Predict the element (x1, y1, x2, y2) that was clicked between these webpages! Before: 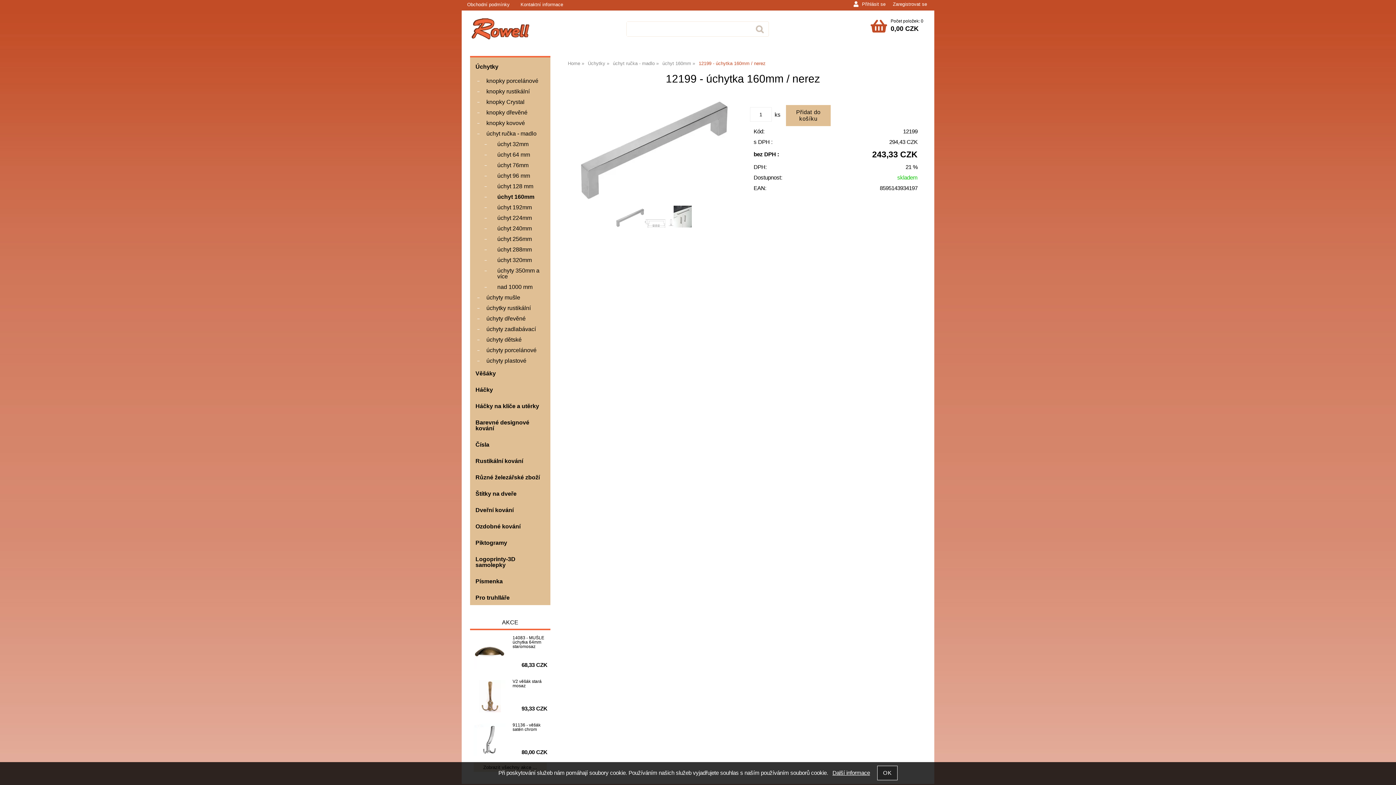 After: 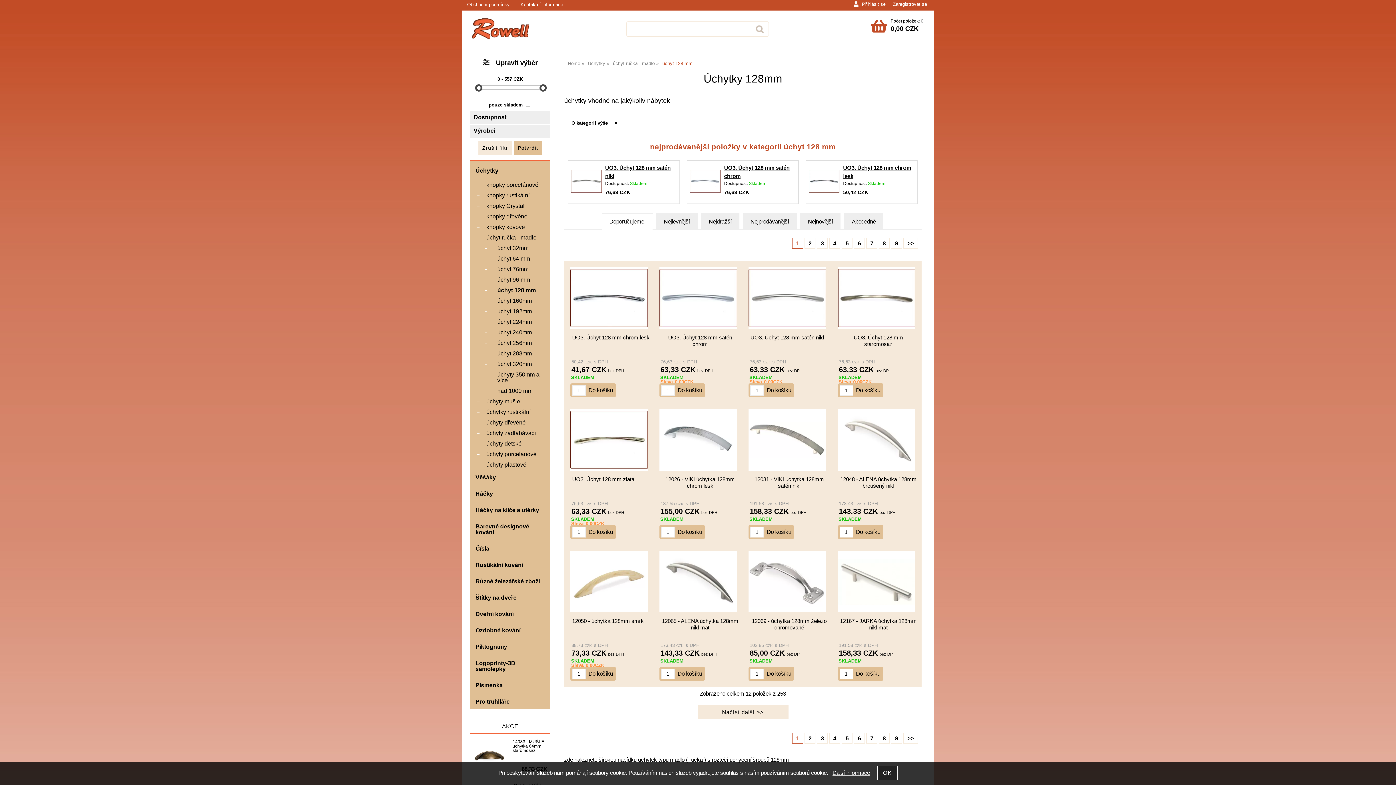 Action: bbox: (484, 179, 550, 189) label: úchyt 128 mm